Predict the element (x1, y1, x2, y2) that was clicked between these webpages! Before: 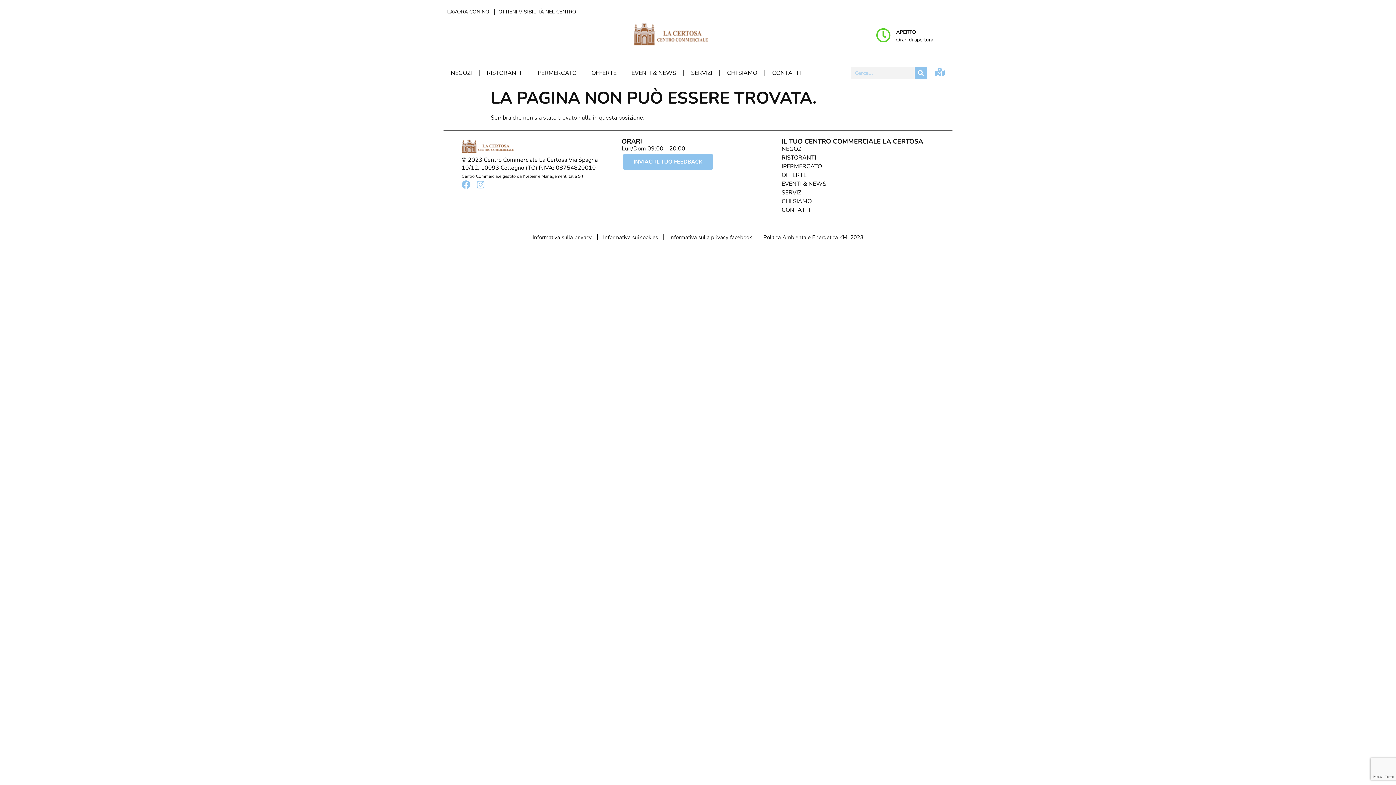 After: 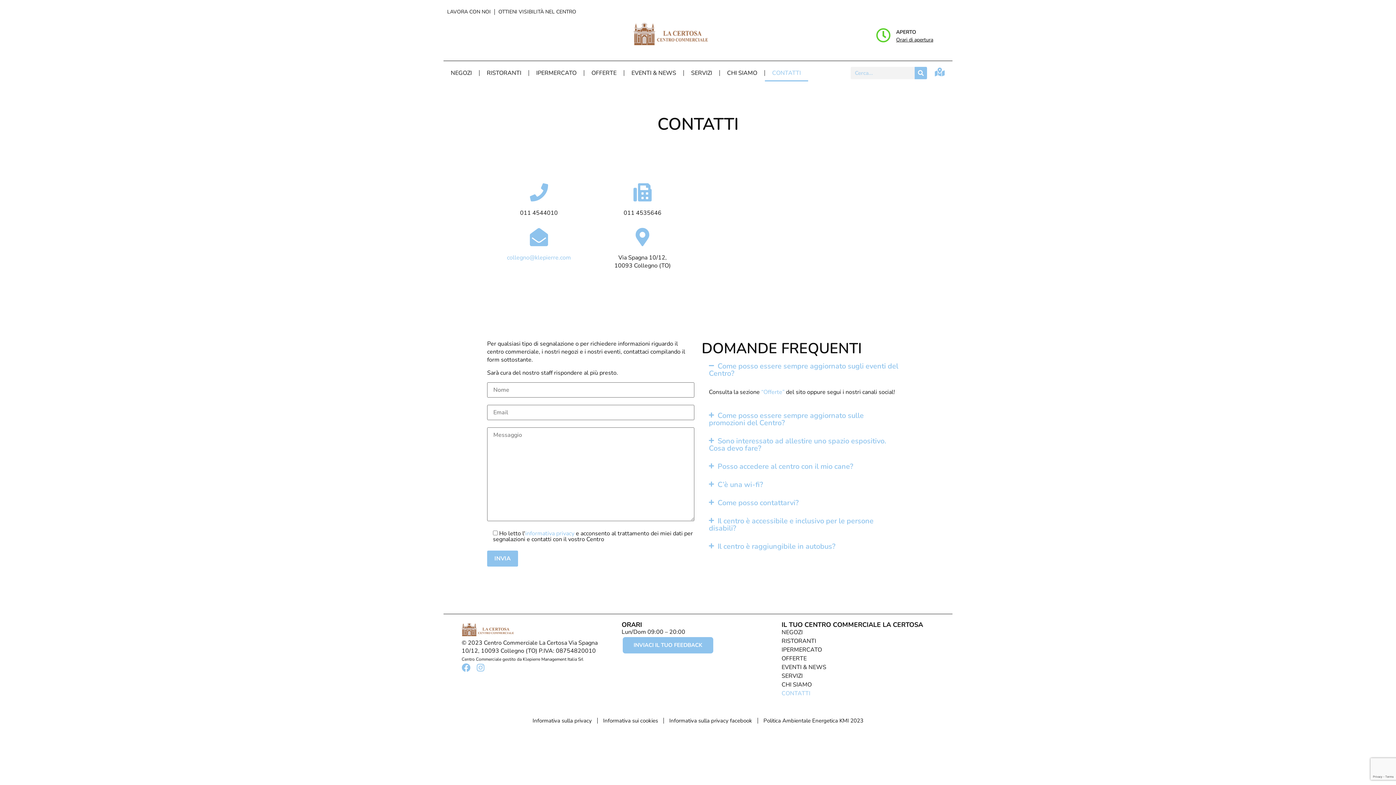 Action: label: CONTATTI bbox: (781, 205, 934, 214)